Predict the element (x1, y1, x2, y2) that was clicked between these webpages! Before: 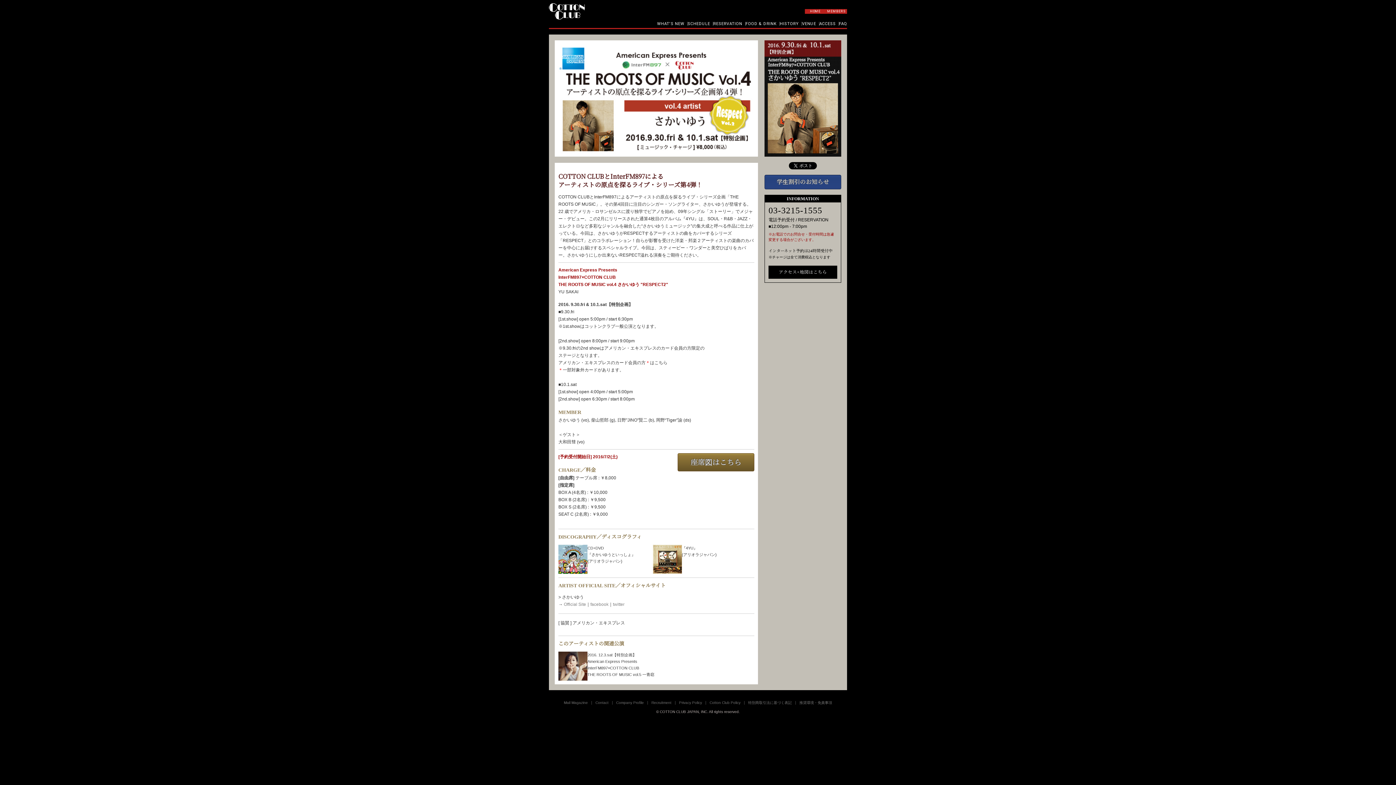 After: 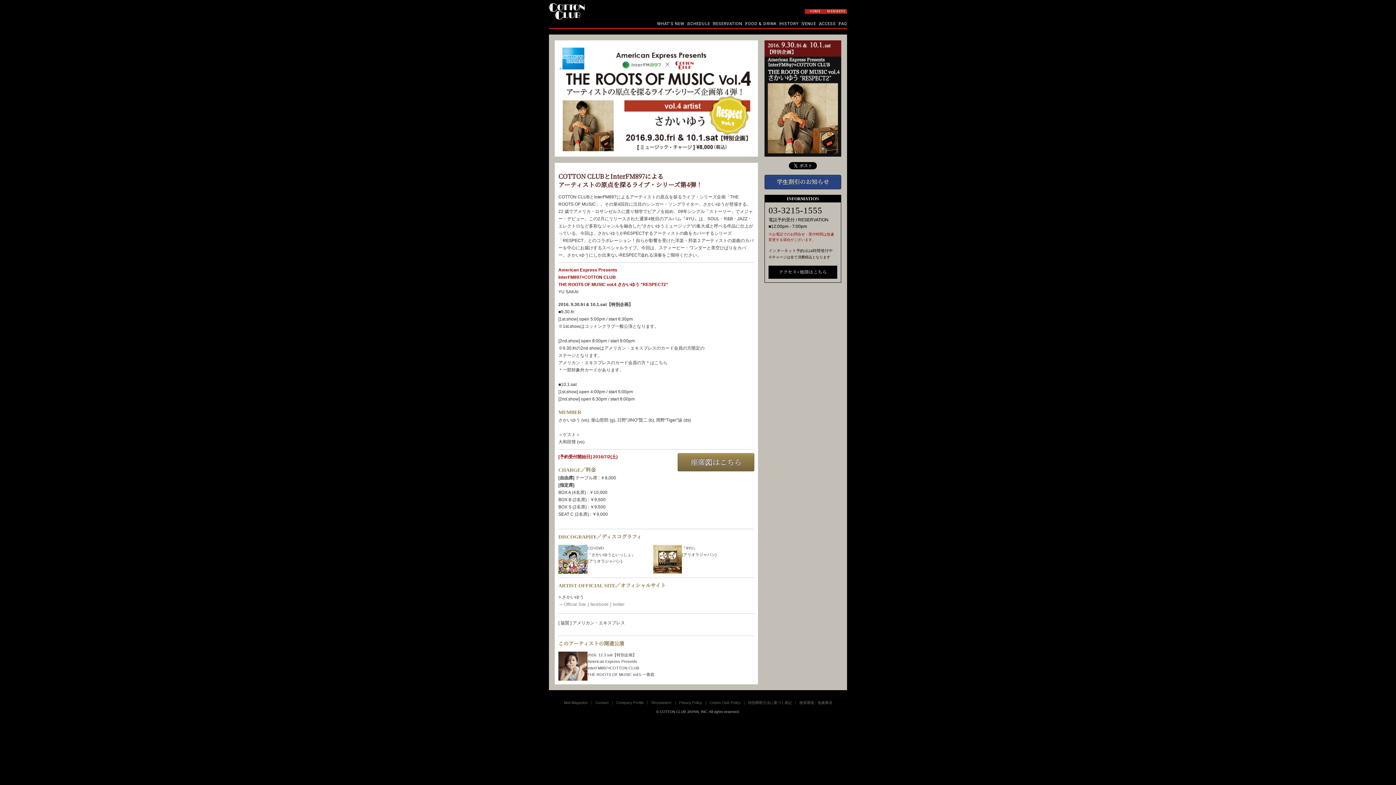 Action: label: 座席図はこちら bbox: (677, 453, 754, 471)